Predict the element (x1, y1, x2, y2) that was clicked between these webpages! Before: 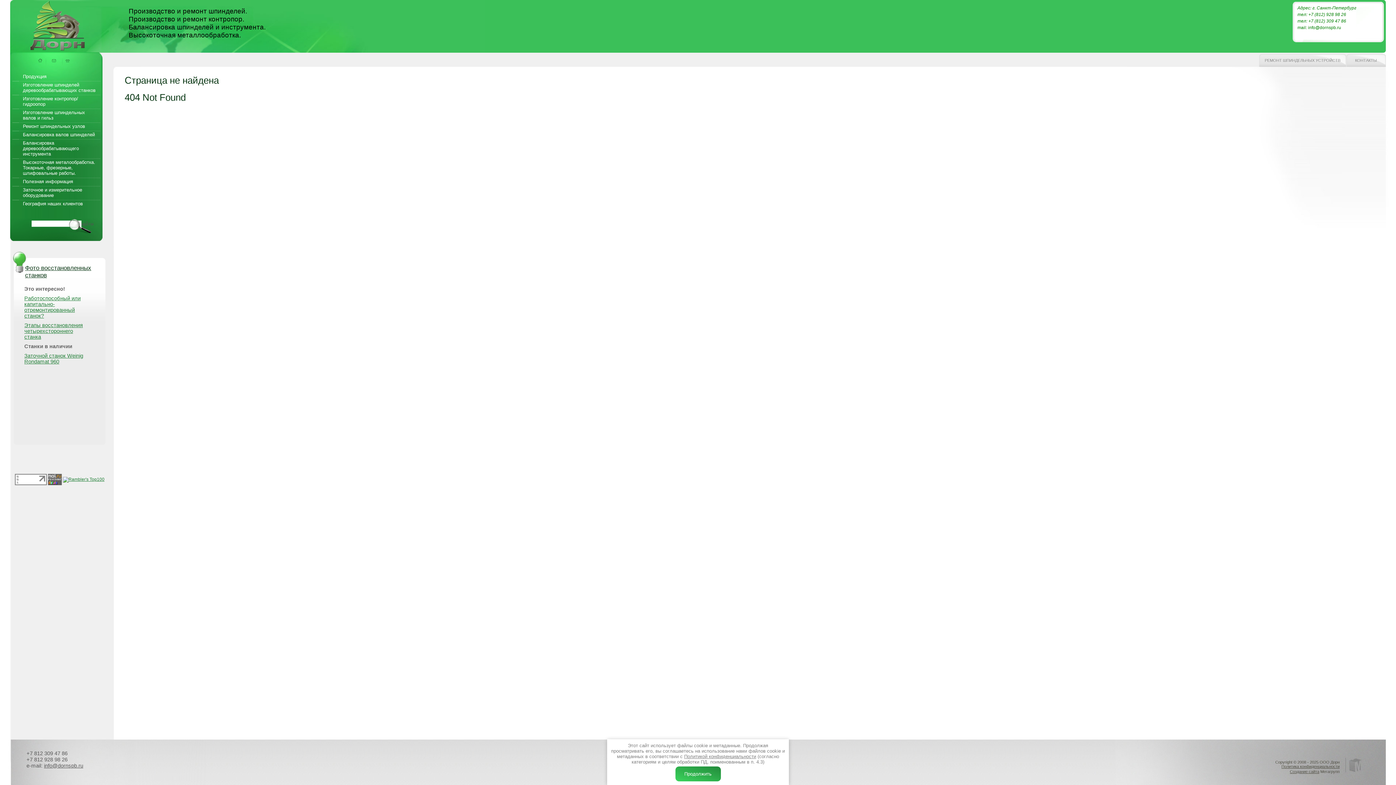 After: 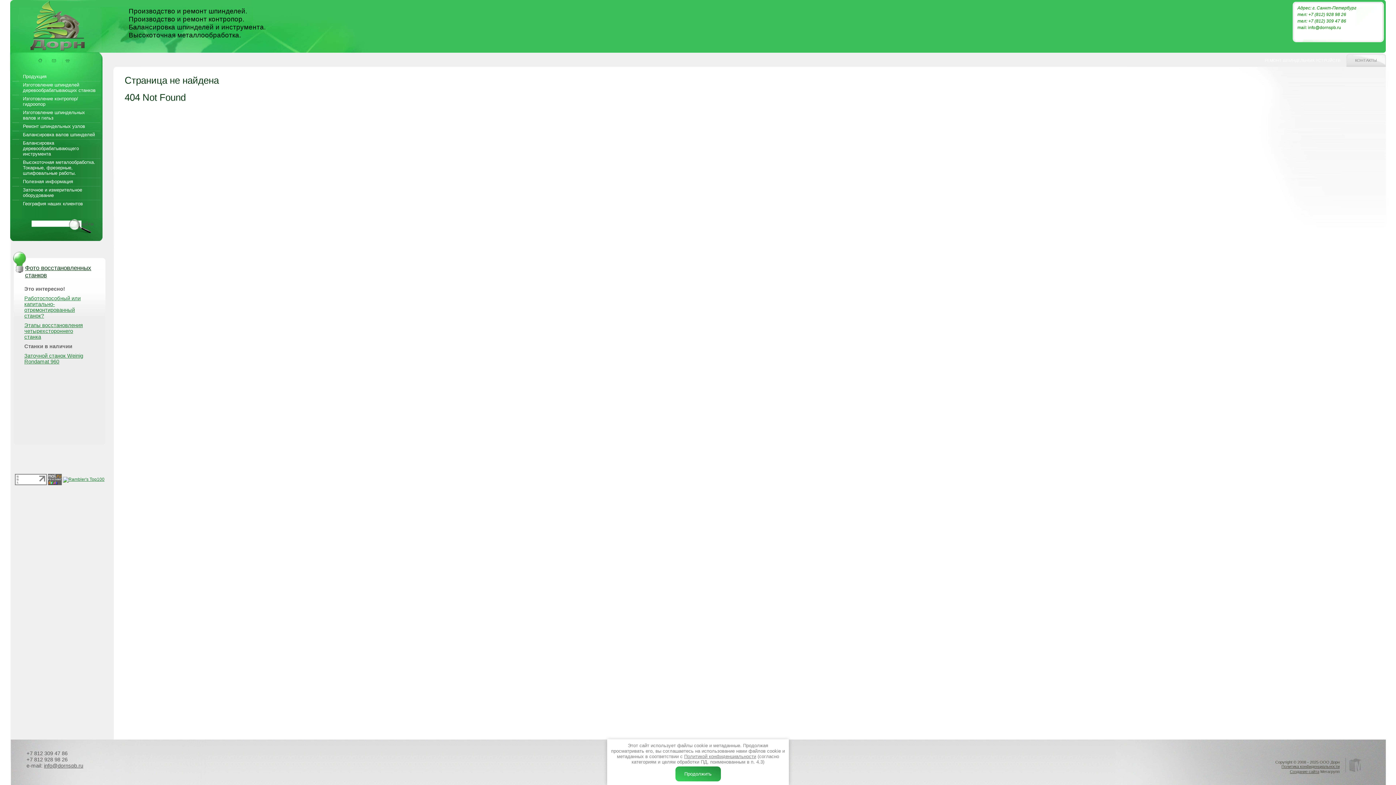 Action: label: РЕМОНТ ШПИНДЕЛЬНЫХ УСТРОЙСТВ bbox: (1259, 53, 1346, 70)